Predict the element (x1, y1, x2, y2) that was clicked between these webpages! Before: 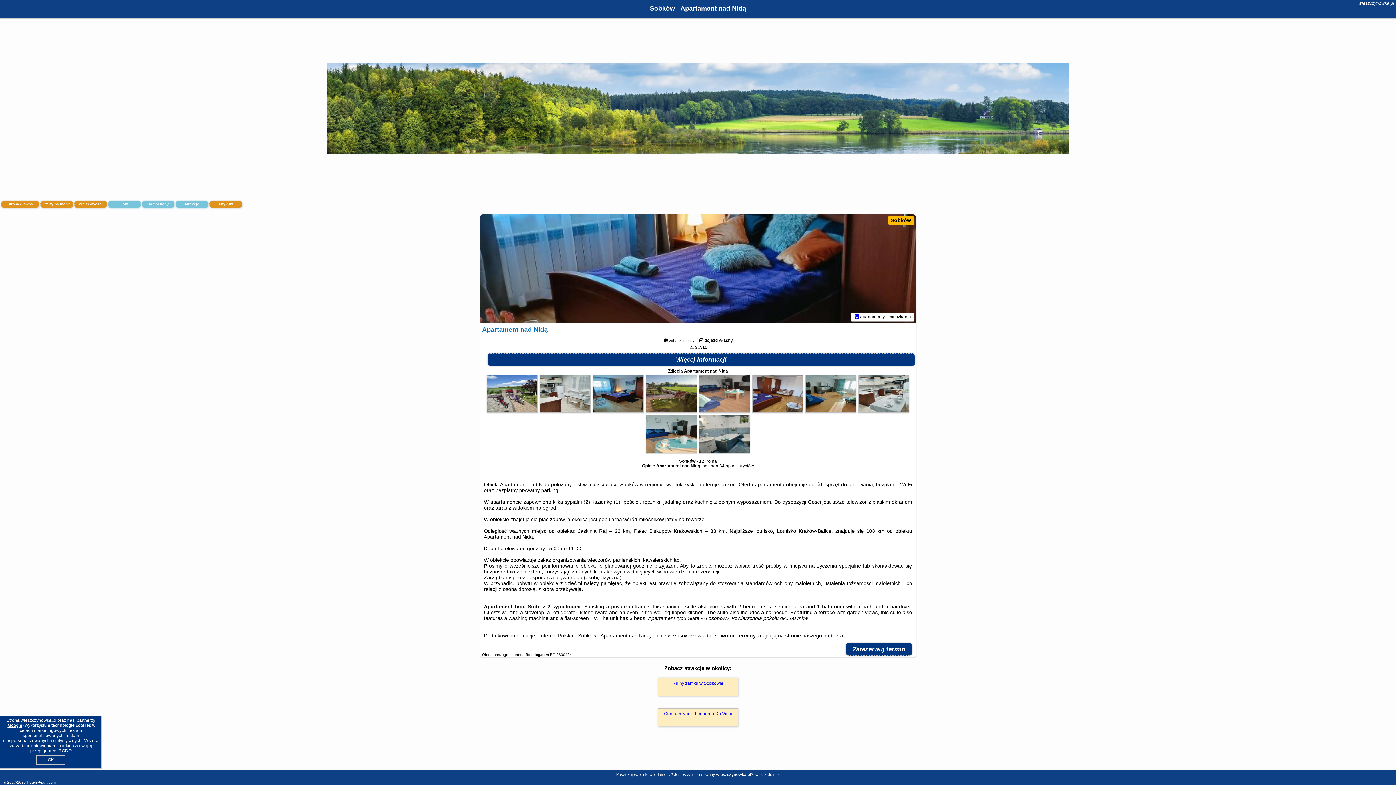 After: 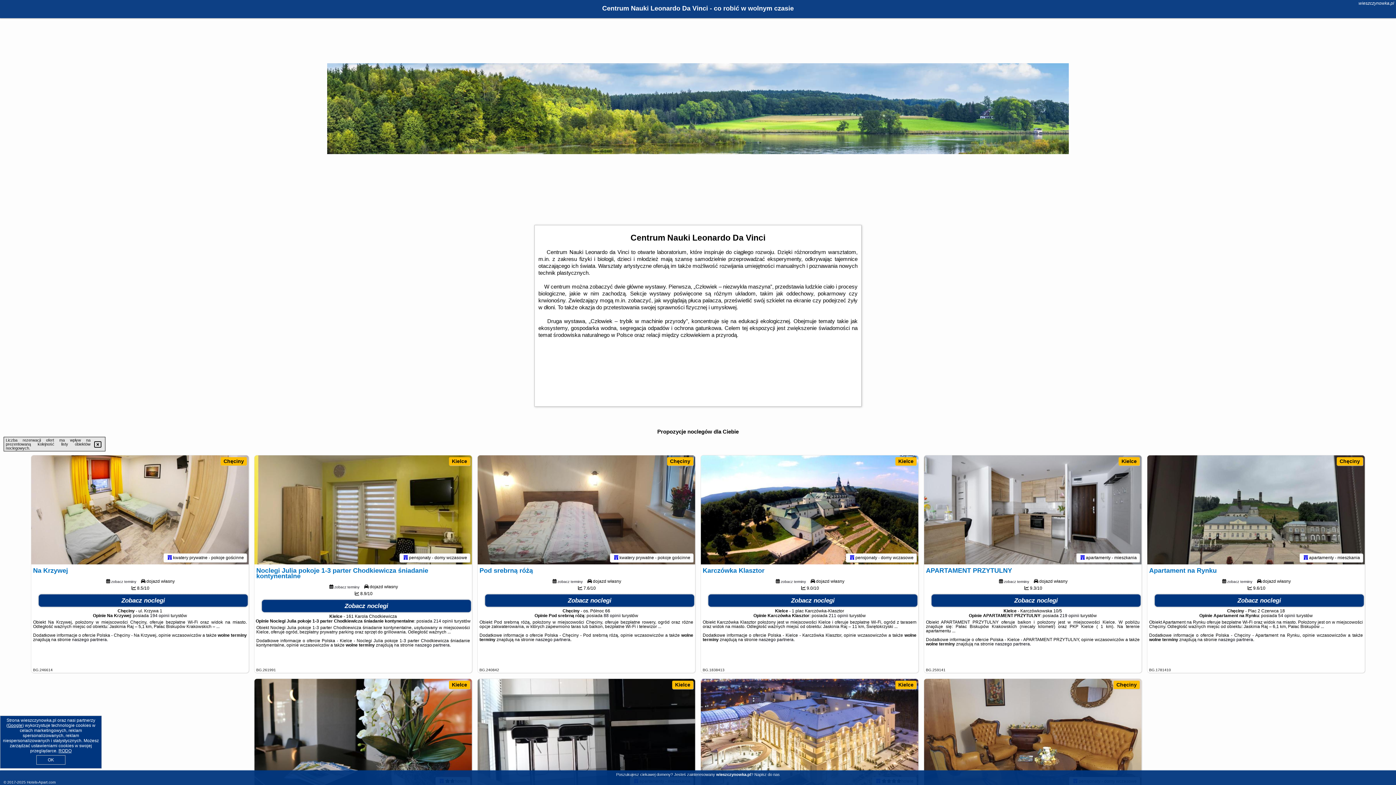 Action: label: Centrum Nauki Leonardo Da Vinci bbox: (658, 708, 738, 726)